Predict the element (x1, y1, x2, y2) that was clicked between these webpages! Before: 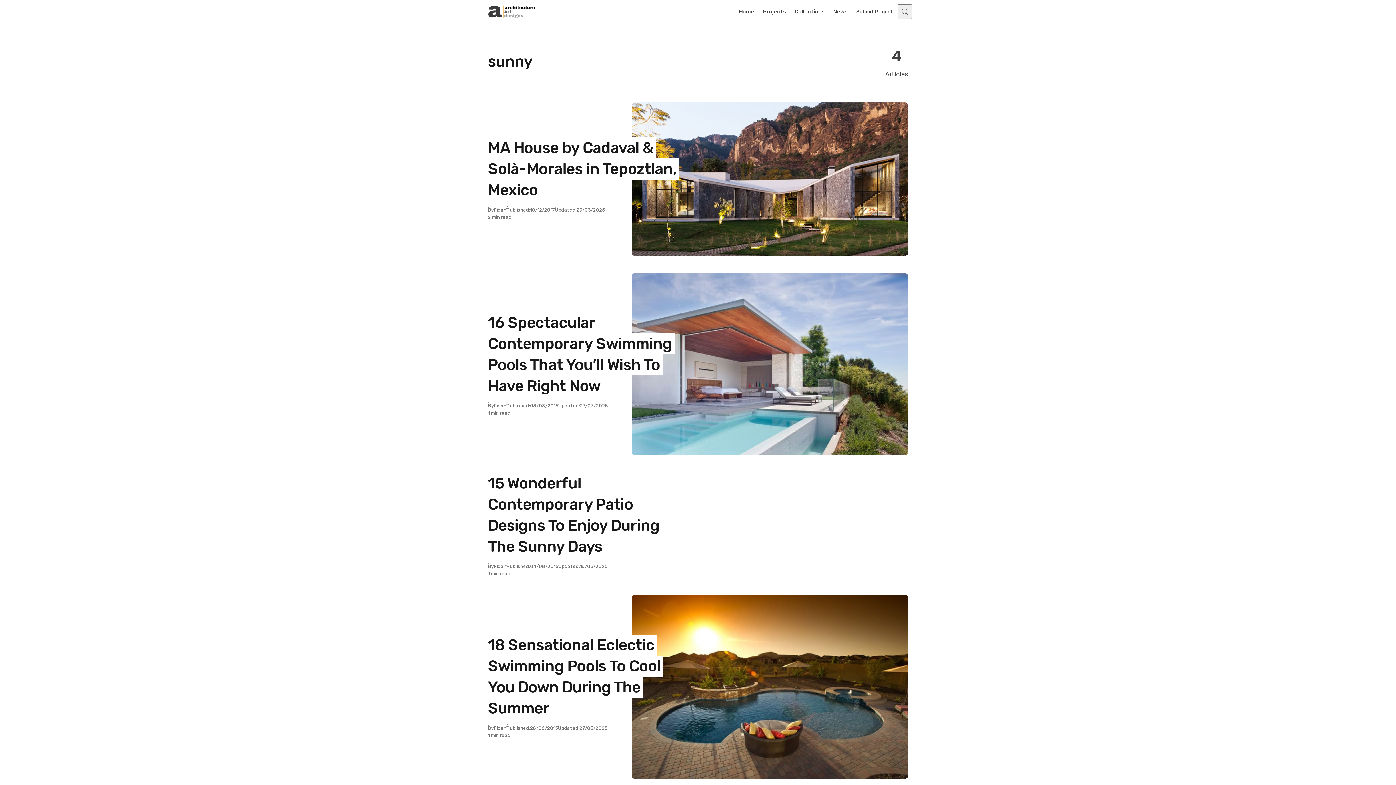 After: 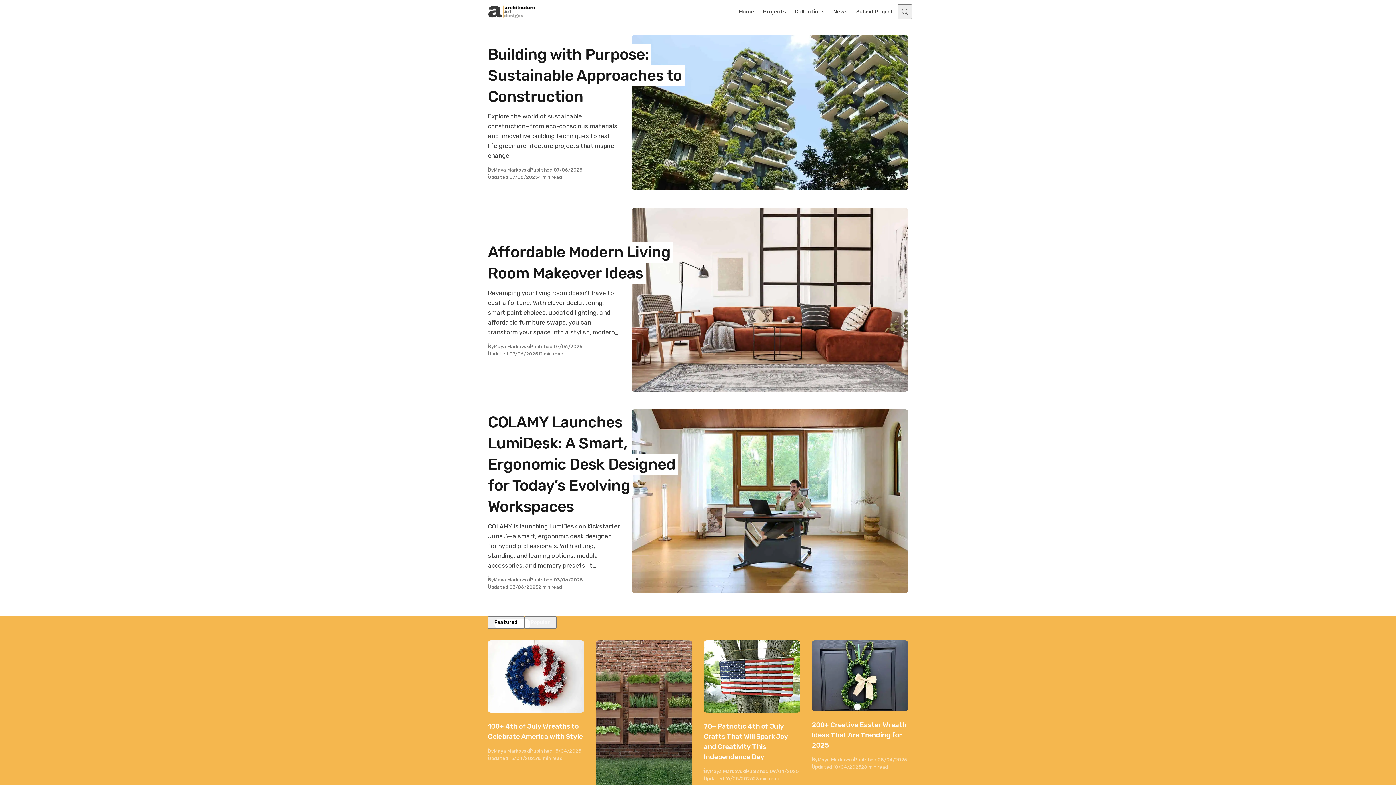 Action: bbox: (488, 4, 536, 18)